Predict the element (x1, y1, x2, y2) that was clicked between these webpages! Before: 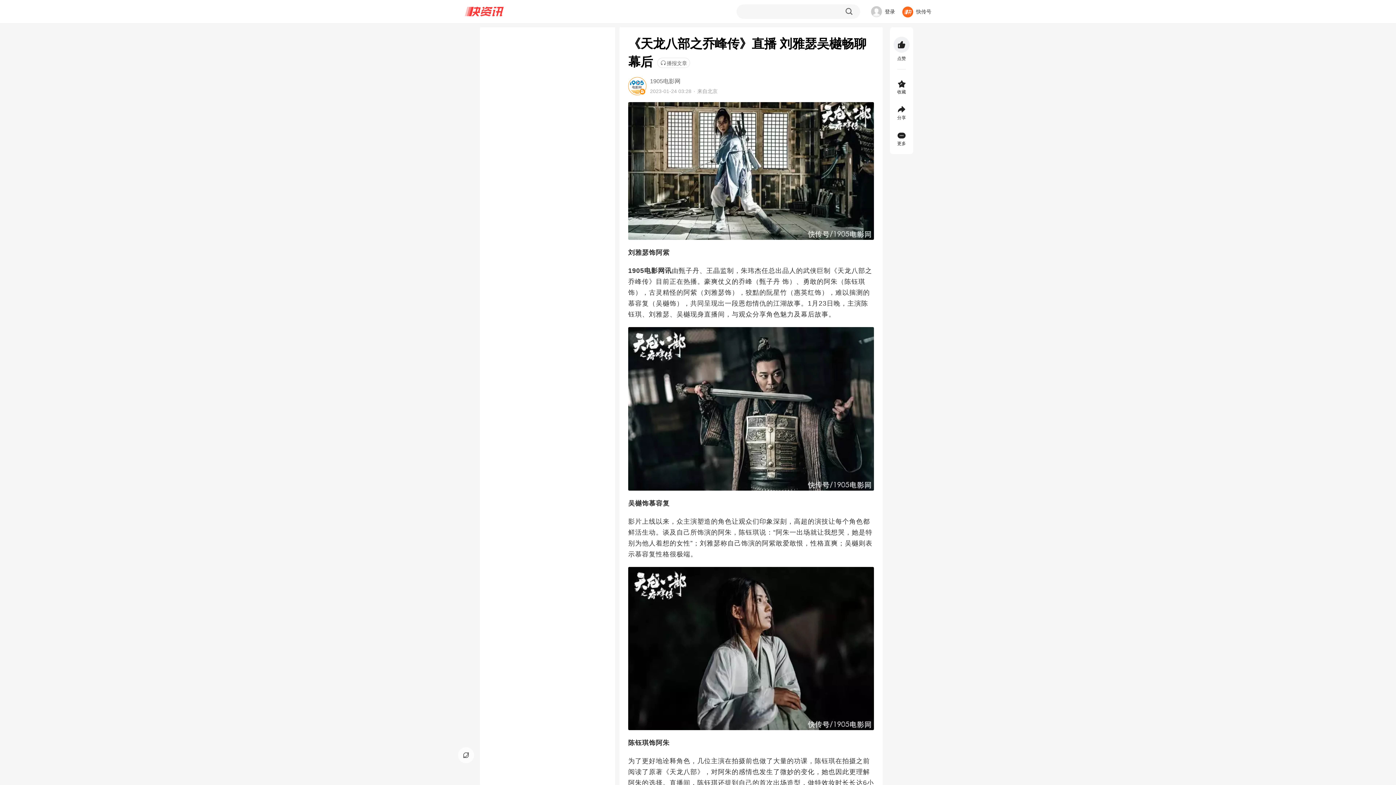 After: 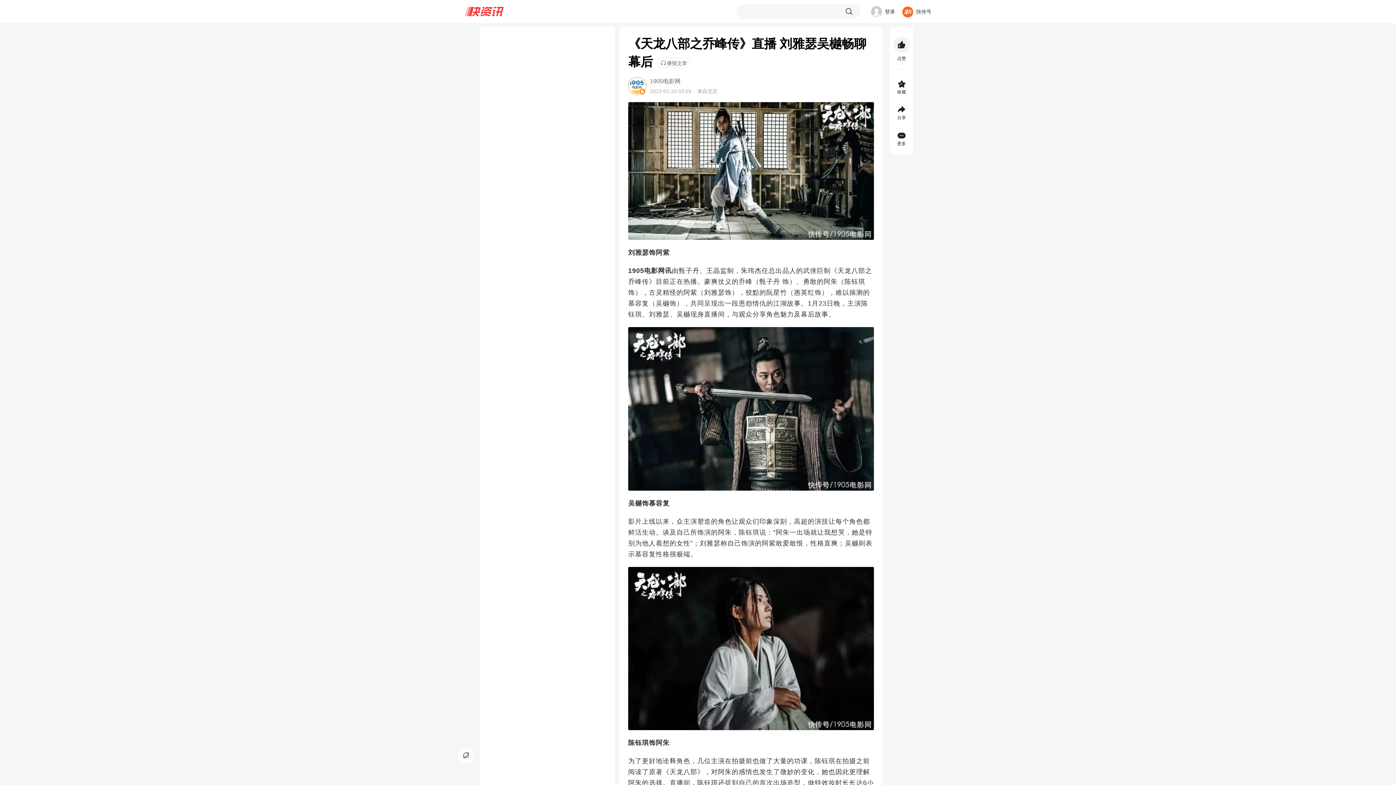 Action: bbox: (650, 77, 680, 85) label: 1905电影网